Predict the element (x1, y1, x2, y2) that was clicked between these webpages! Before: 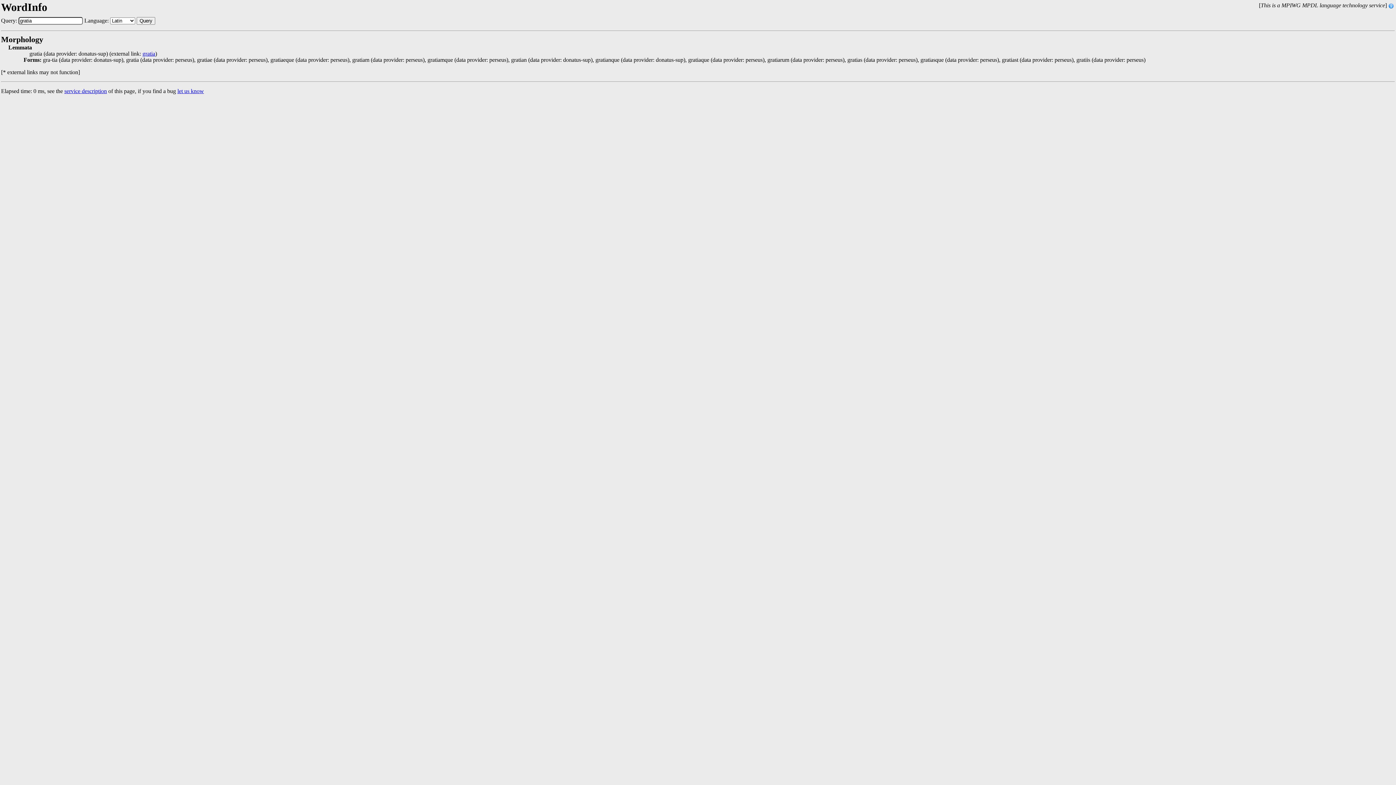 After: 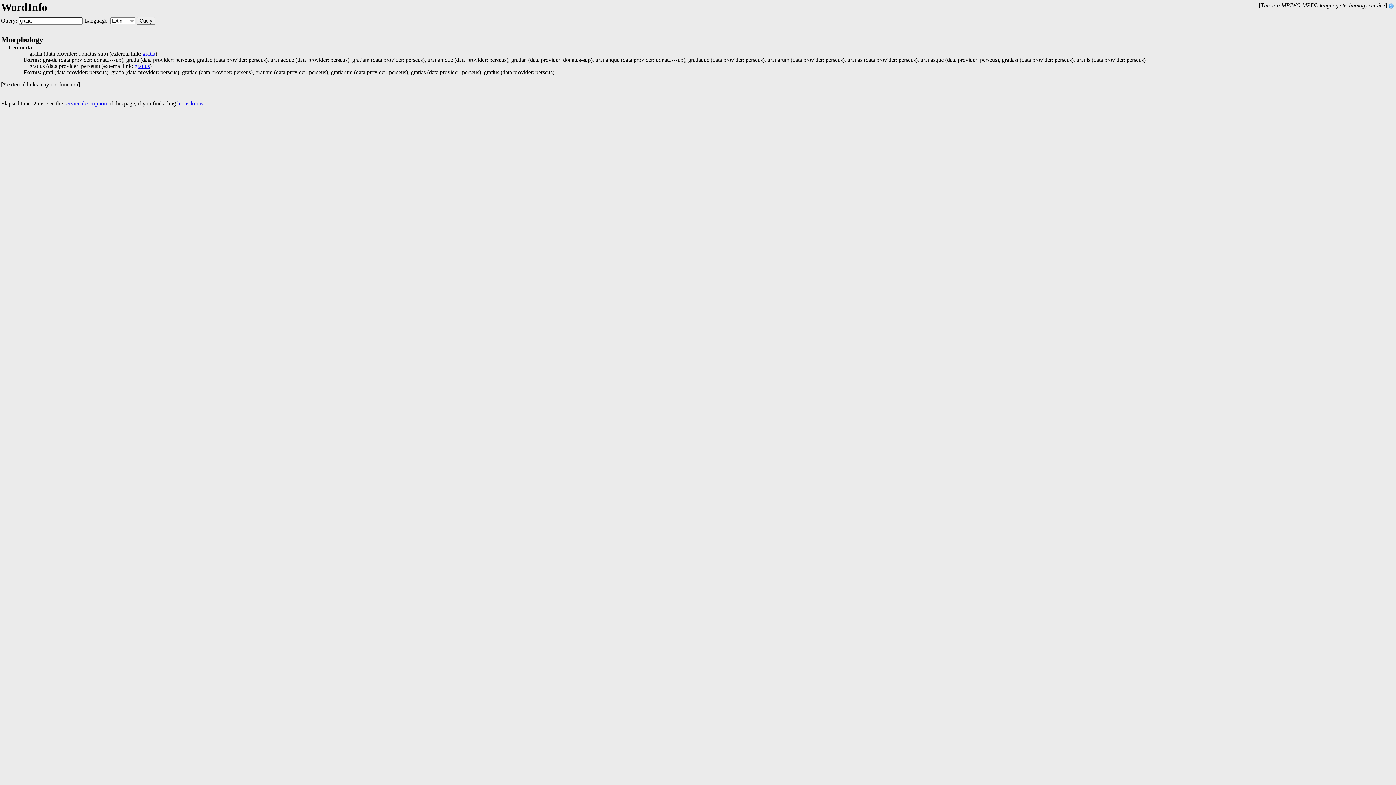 Action: bbox: (136, 17, 155, 24) label: Query